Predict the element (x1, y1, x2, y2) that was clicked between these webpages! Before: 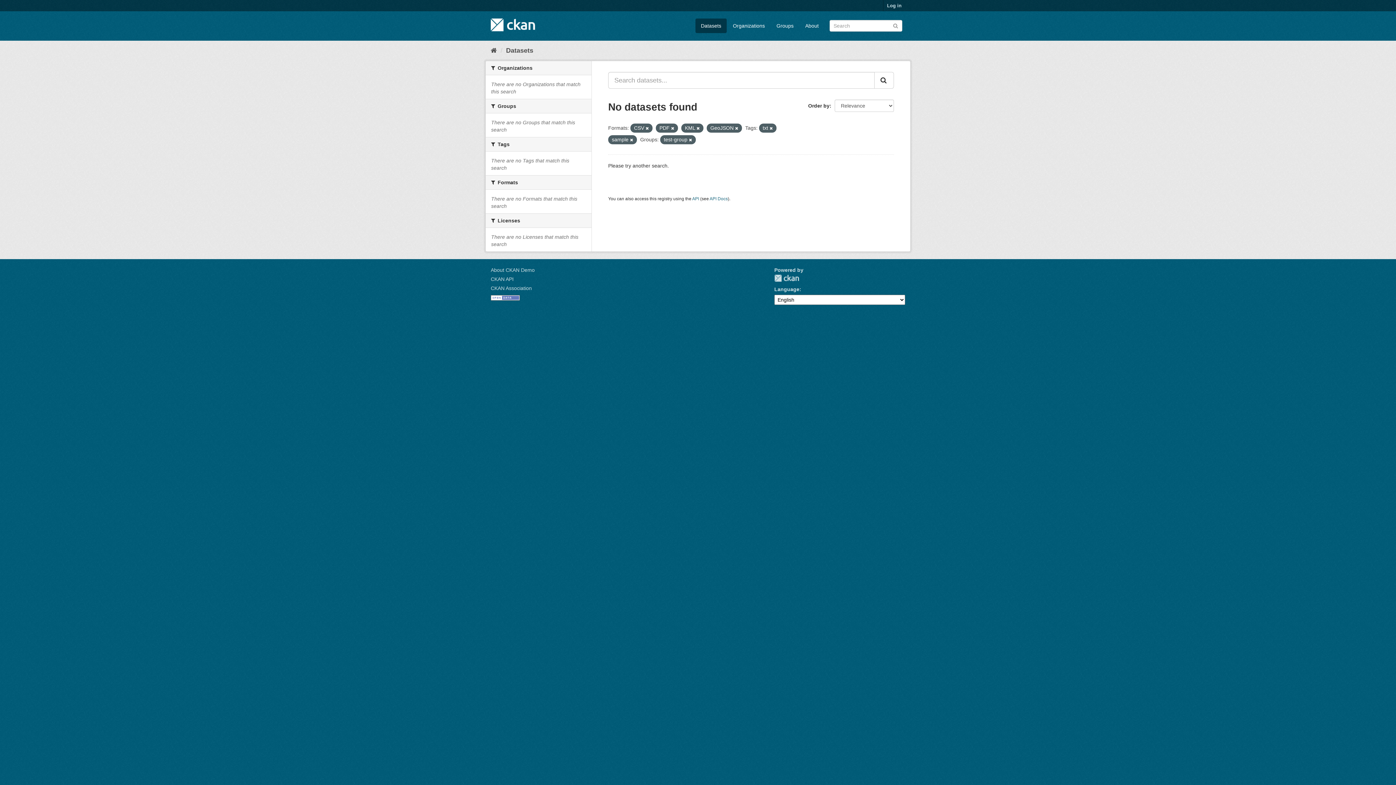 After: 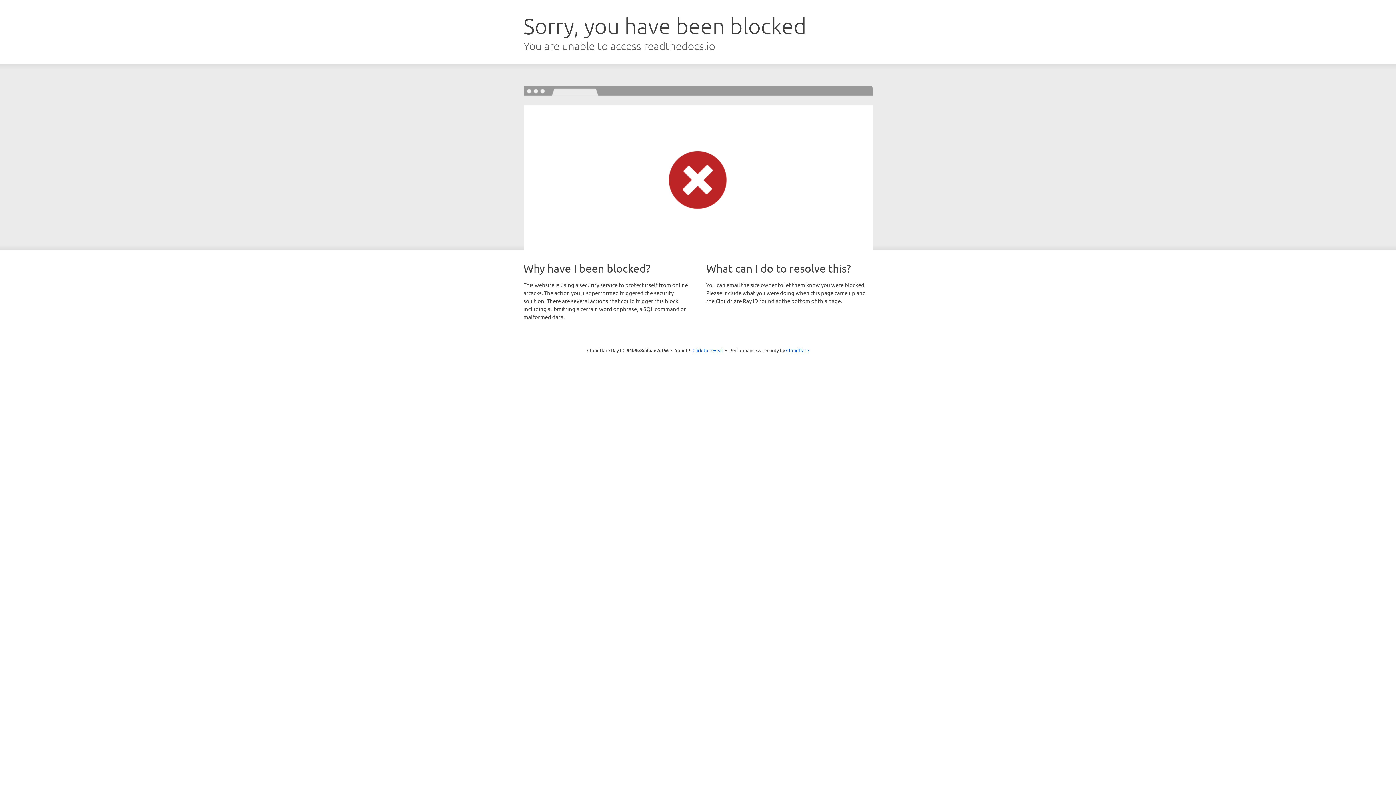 Action: label: CKAN API bbox: (490, 276, 513, 282)